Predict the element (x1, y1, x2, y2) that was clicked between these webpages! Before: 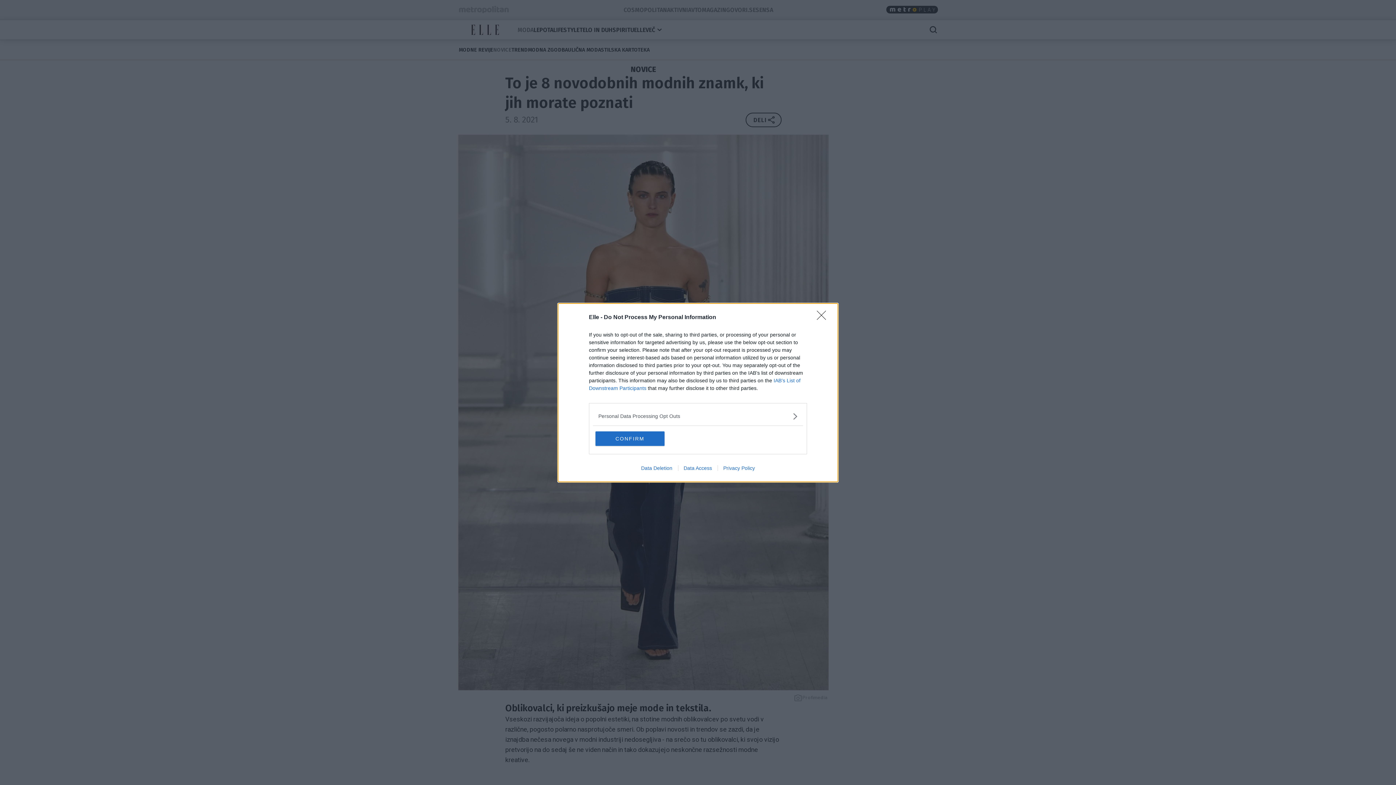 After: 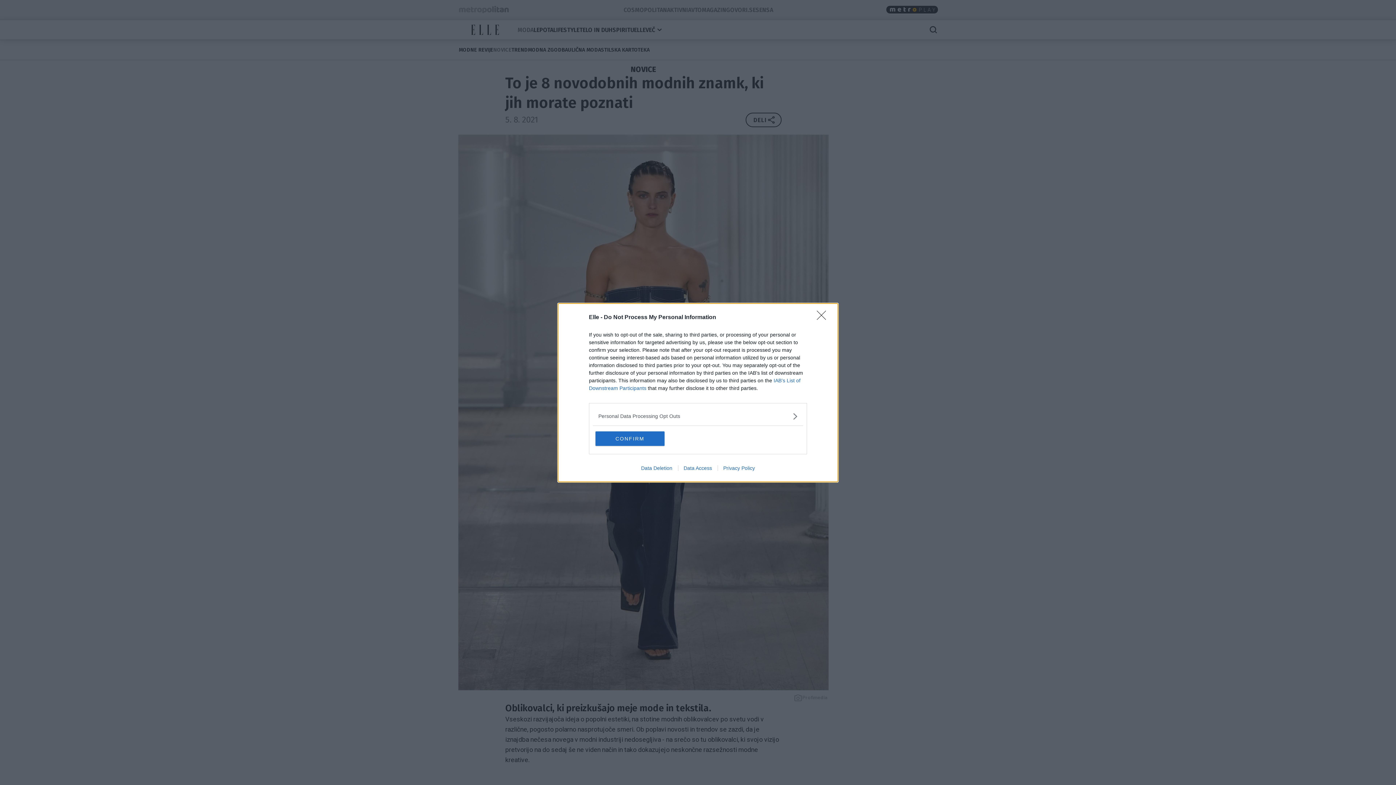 Action: label: Data Deletion bbox: (635, 465, 678, 471)